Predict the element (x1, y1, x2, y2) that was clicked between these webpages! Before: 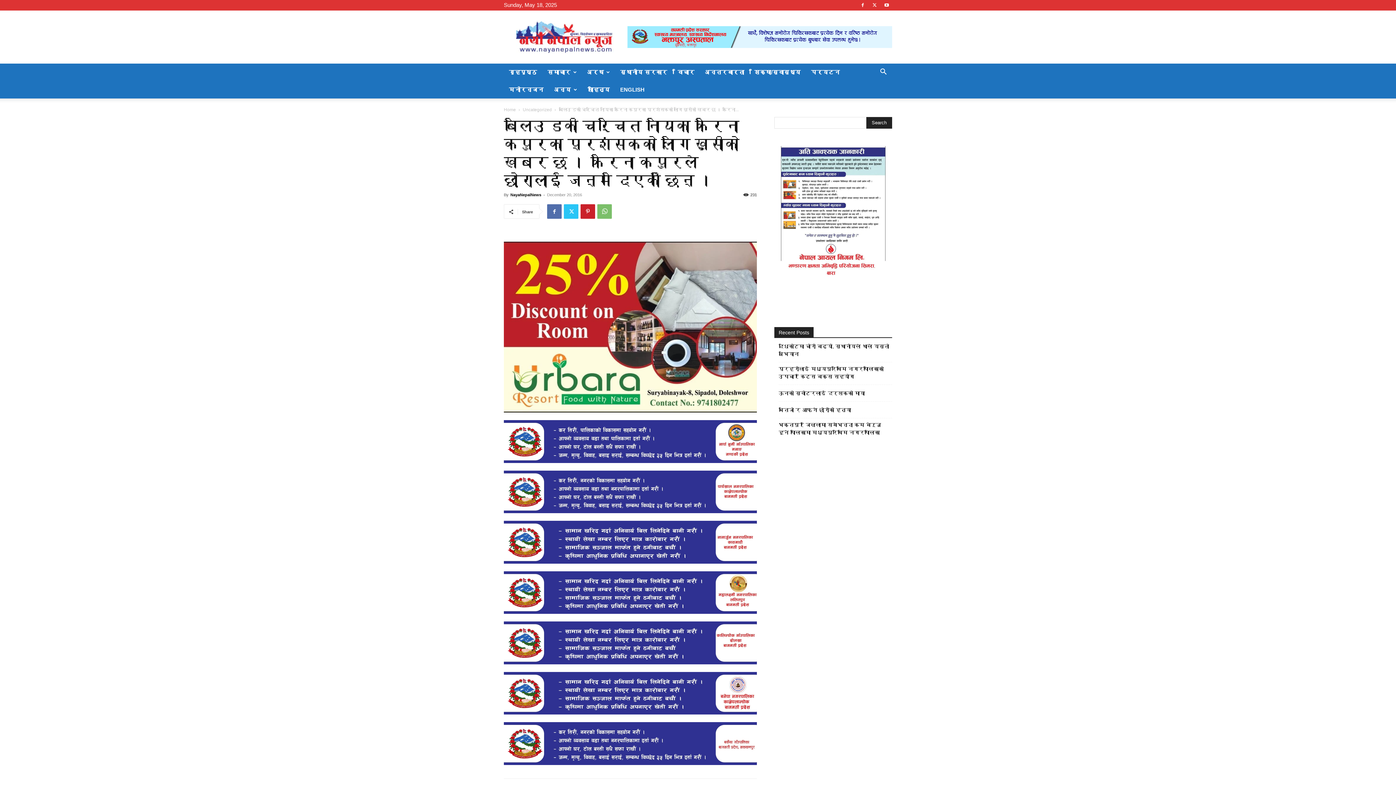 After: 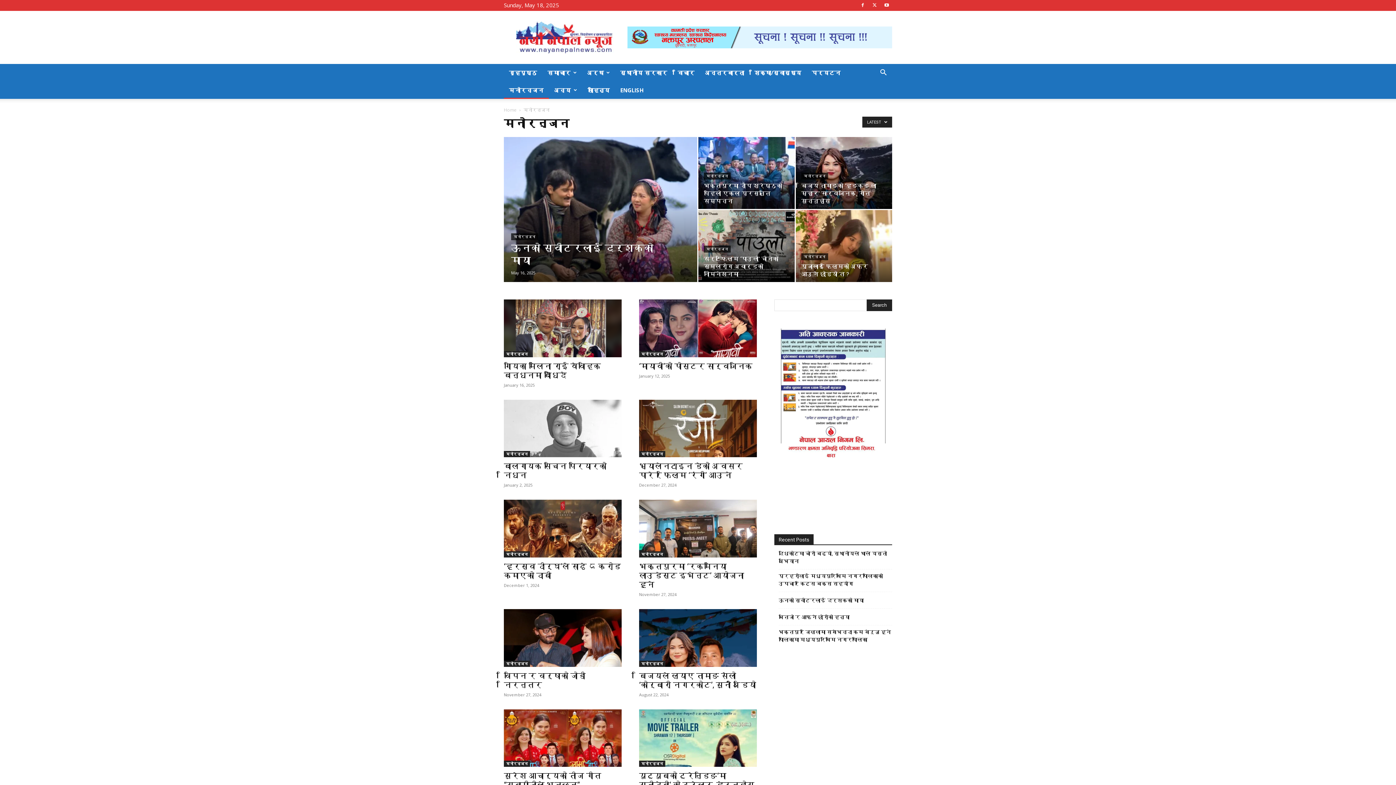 Action: bbox: (504, 81, 549, 98) label: मनोरन्जन